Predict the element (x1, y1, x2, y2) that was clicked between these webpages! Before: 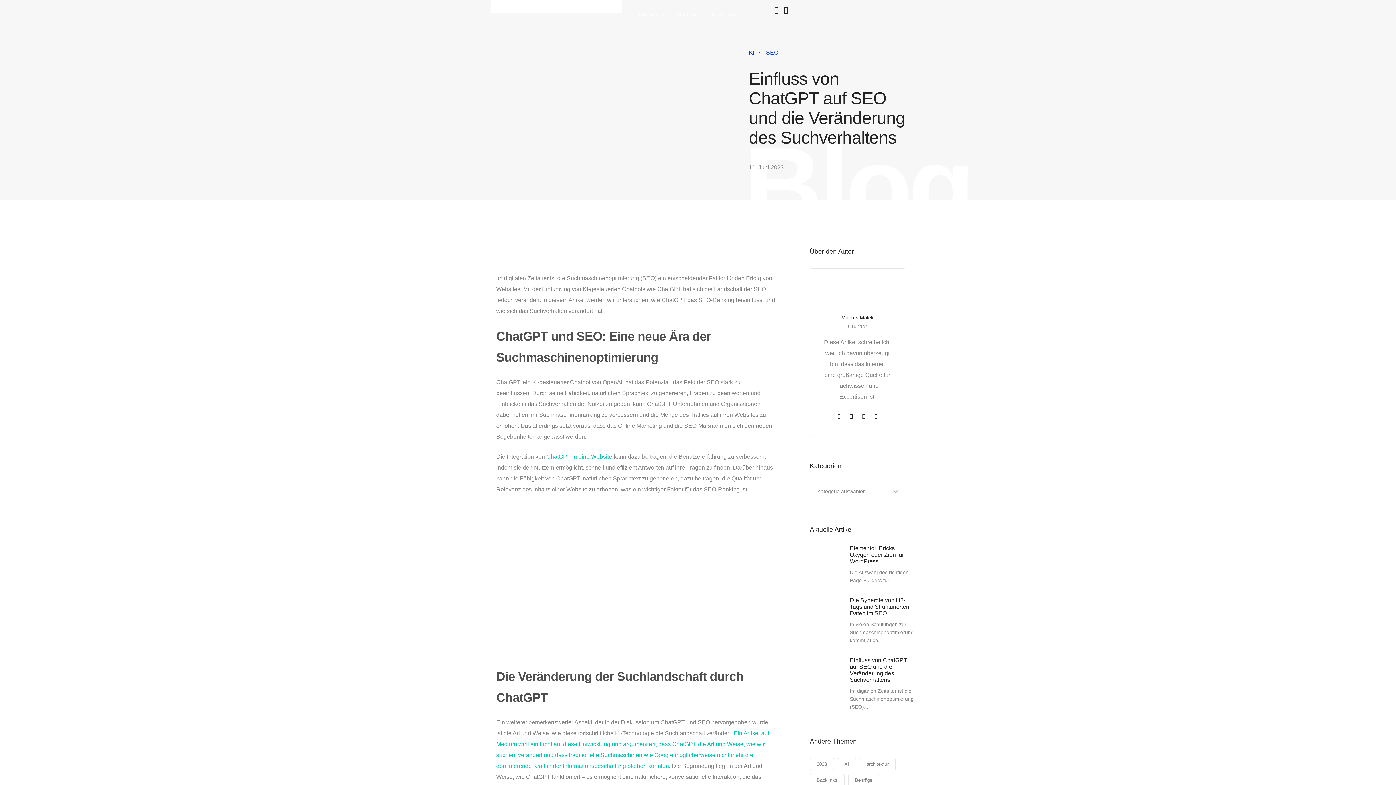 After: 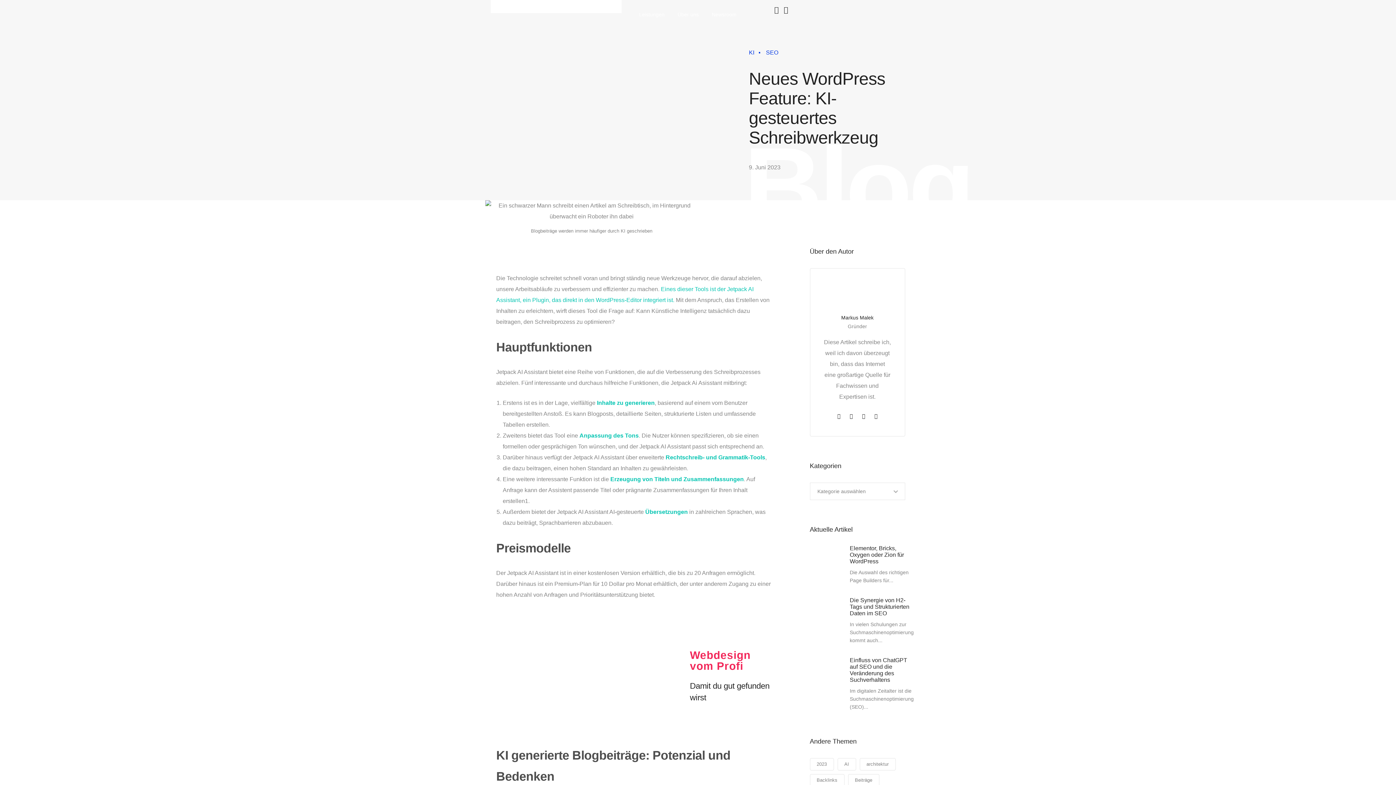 Action: label: ChatGPT in eine Website bbox: (546, 453, 612, 460)